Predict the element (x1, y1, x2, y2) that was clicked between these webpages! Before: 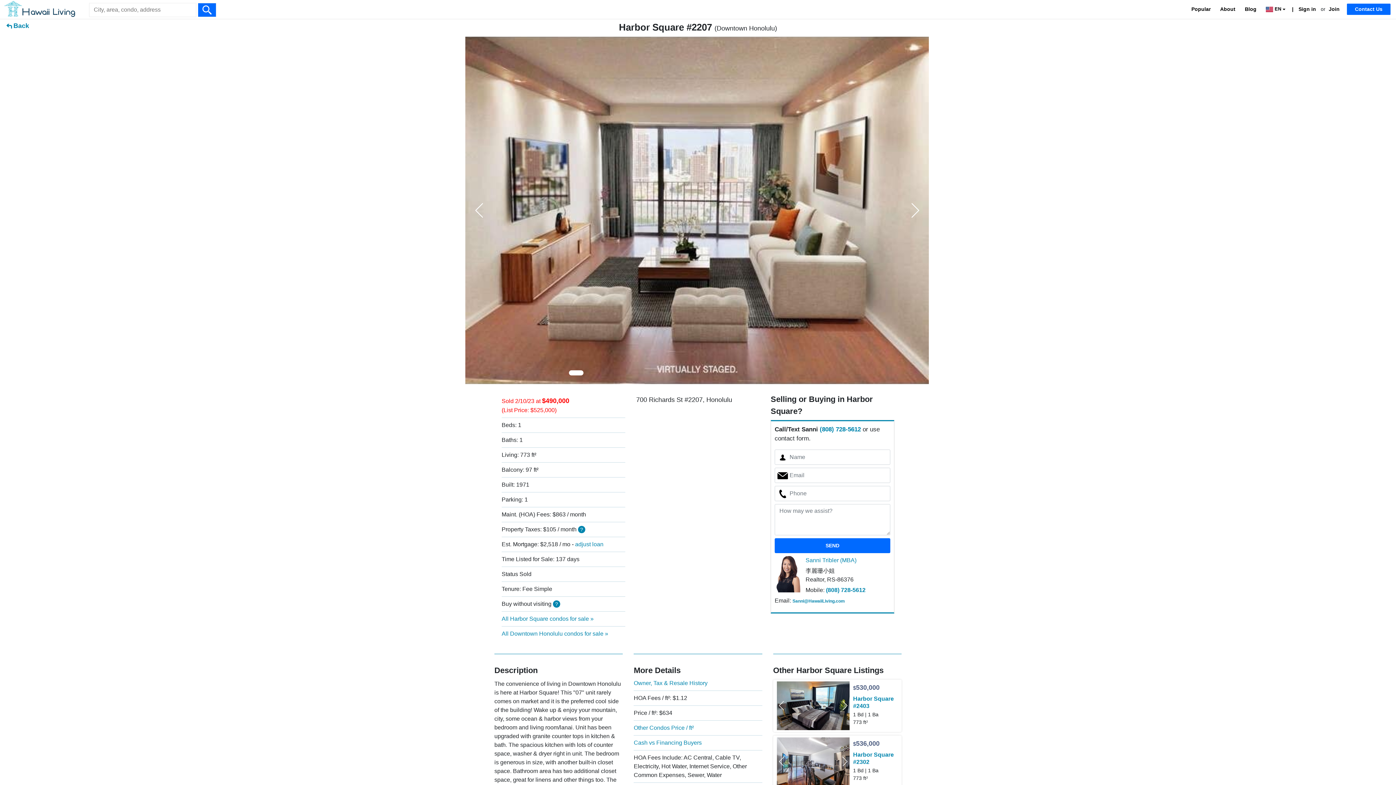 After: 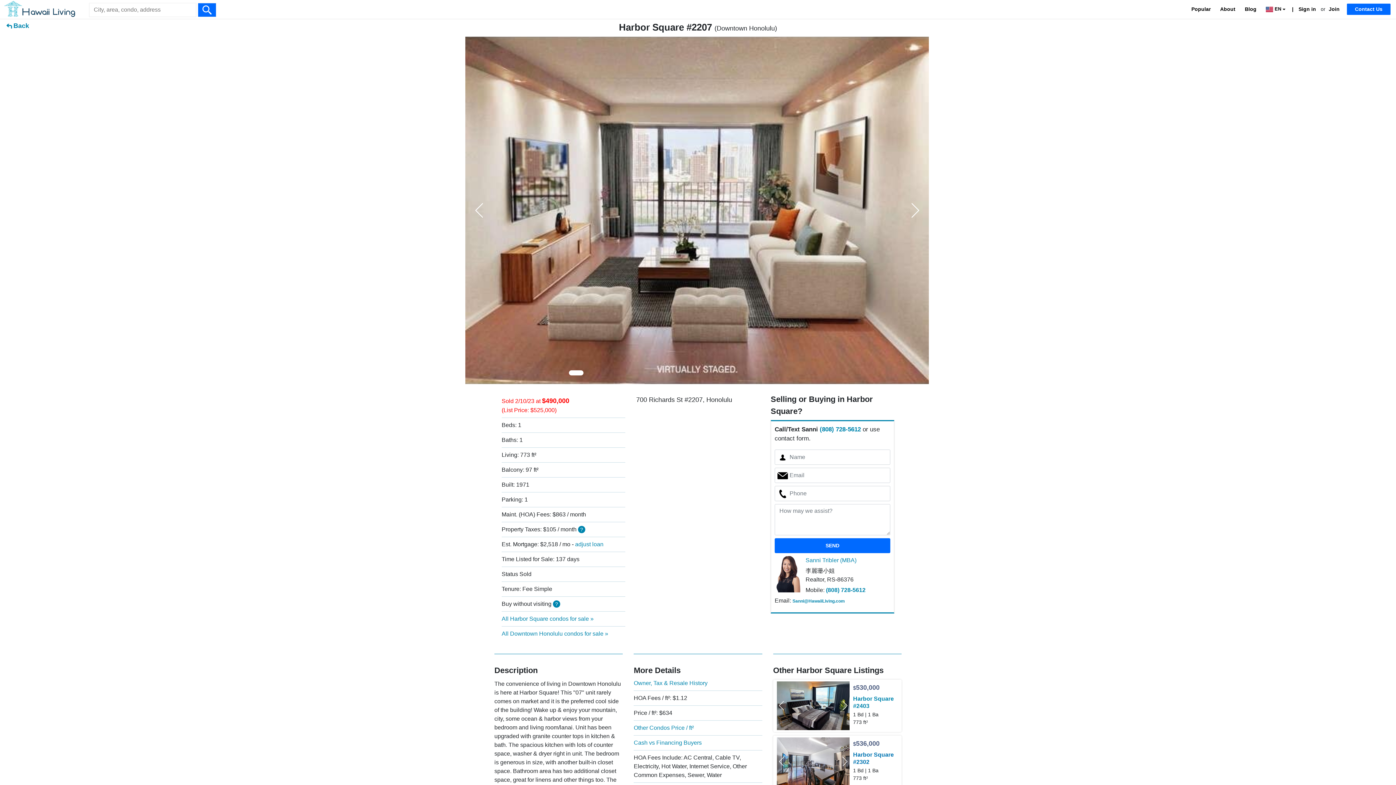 Action: bbox: (853, 758, 895, 765) label: Harbor Square #2302